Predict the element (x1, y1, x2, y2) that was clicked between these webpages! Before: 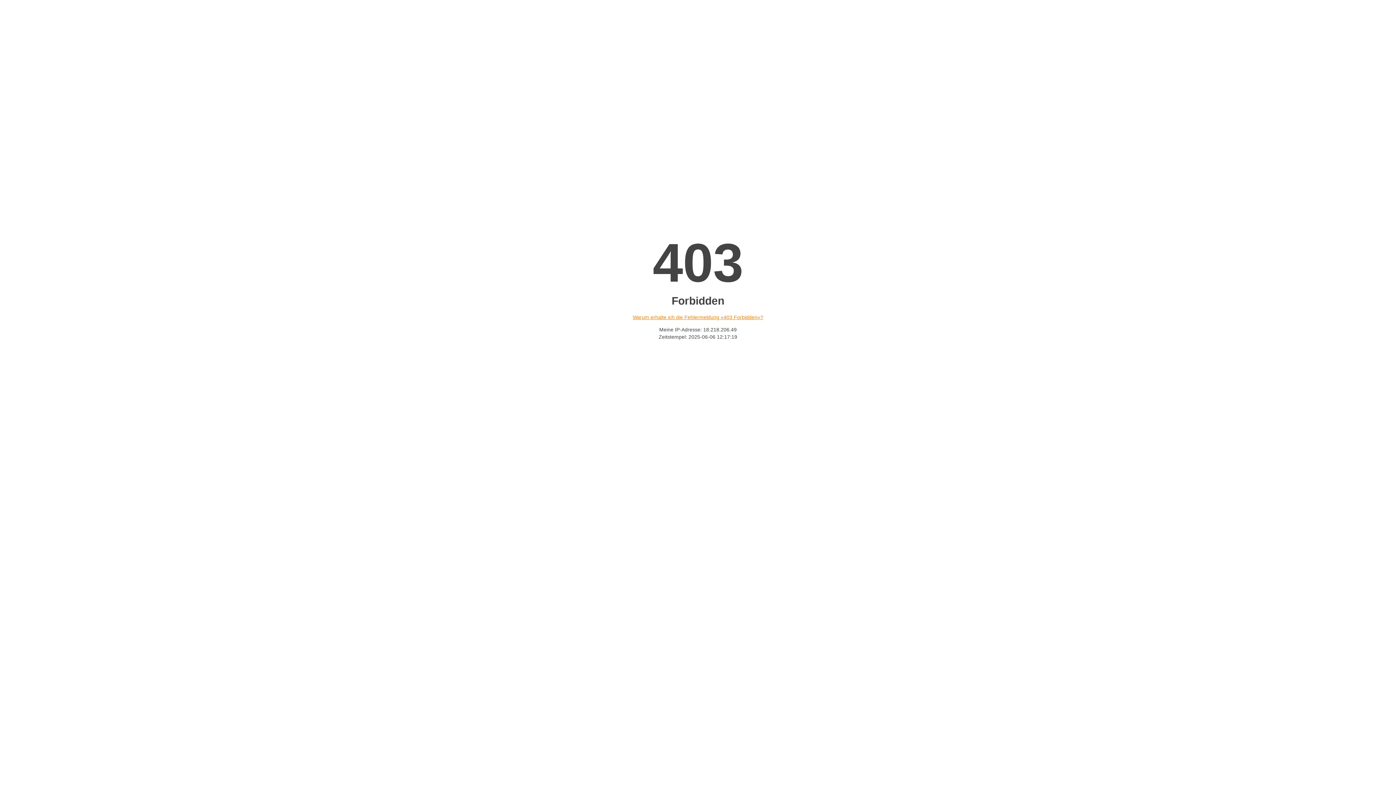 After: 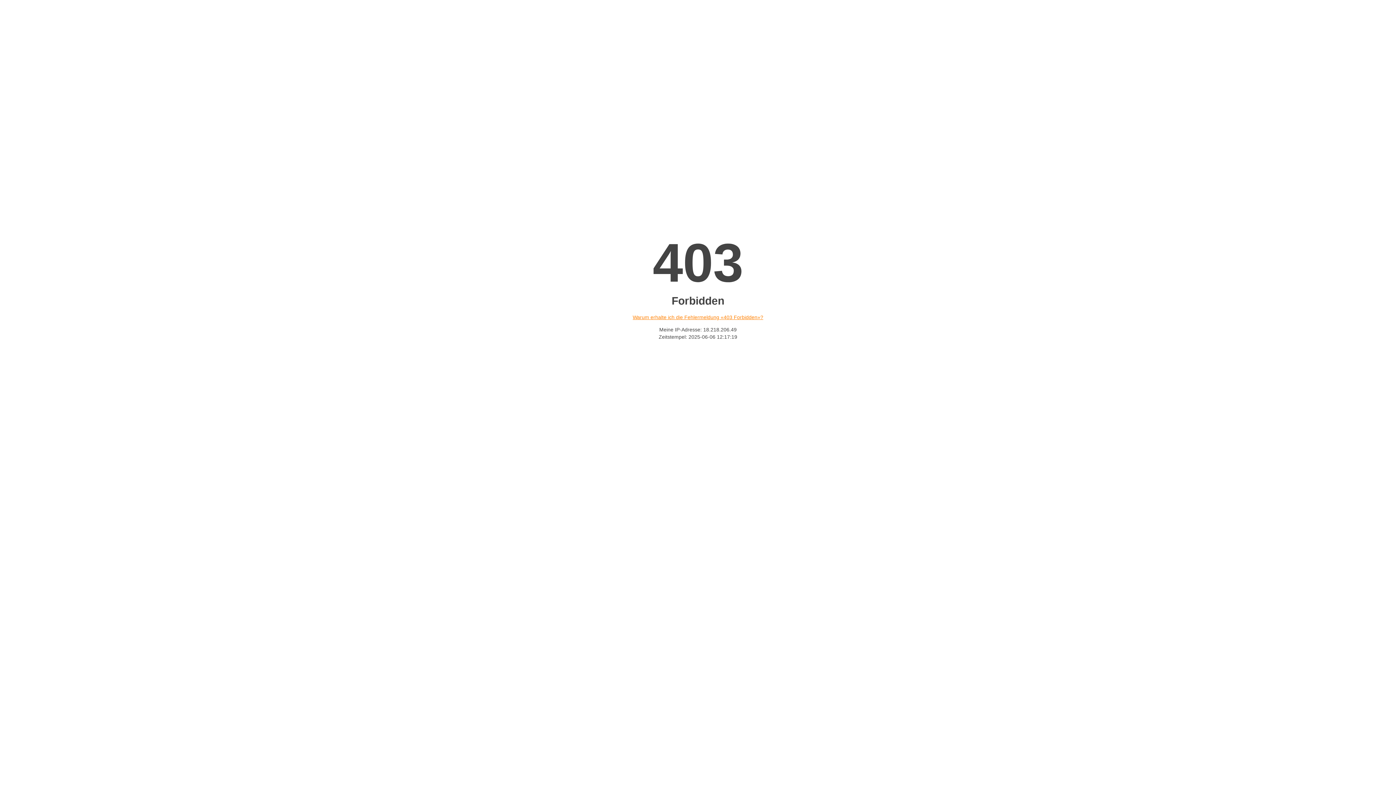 Action: bbox: (632, 314, 763, 320) label: Warum erhalte ich die Fehlermeldung «403 Forbidden»?